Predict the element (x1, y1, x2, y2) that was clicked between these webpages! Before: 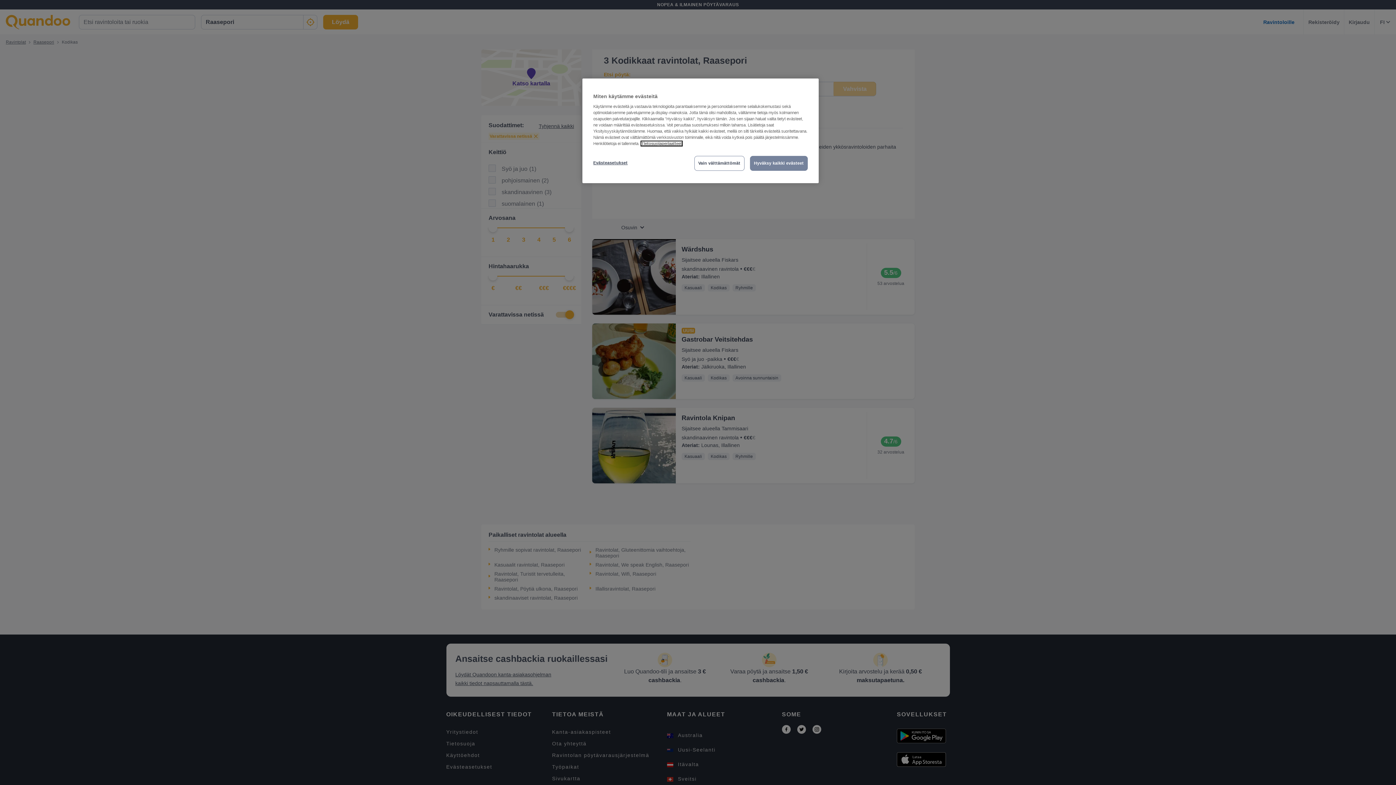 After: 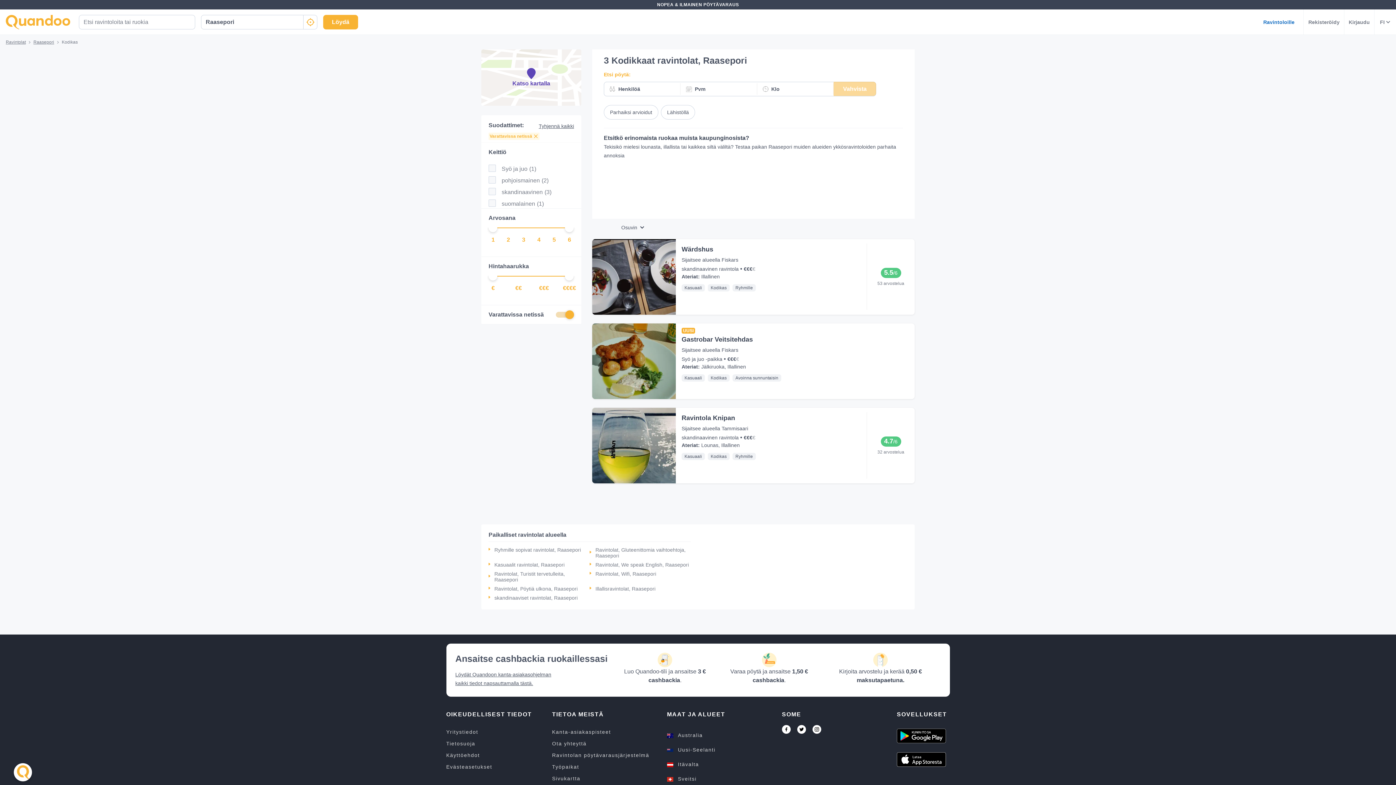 Action: label: Vain välttämättömät bbox: (694, 156, 744, 170)